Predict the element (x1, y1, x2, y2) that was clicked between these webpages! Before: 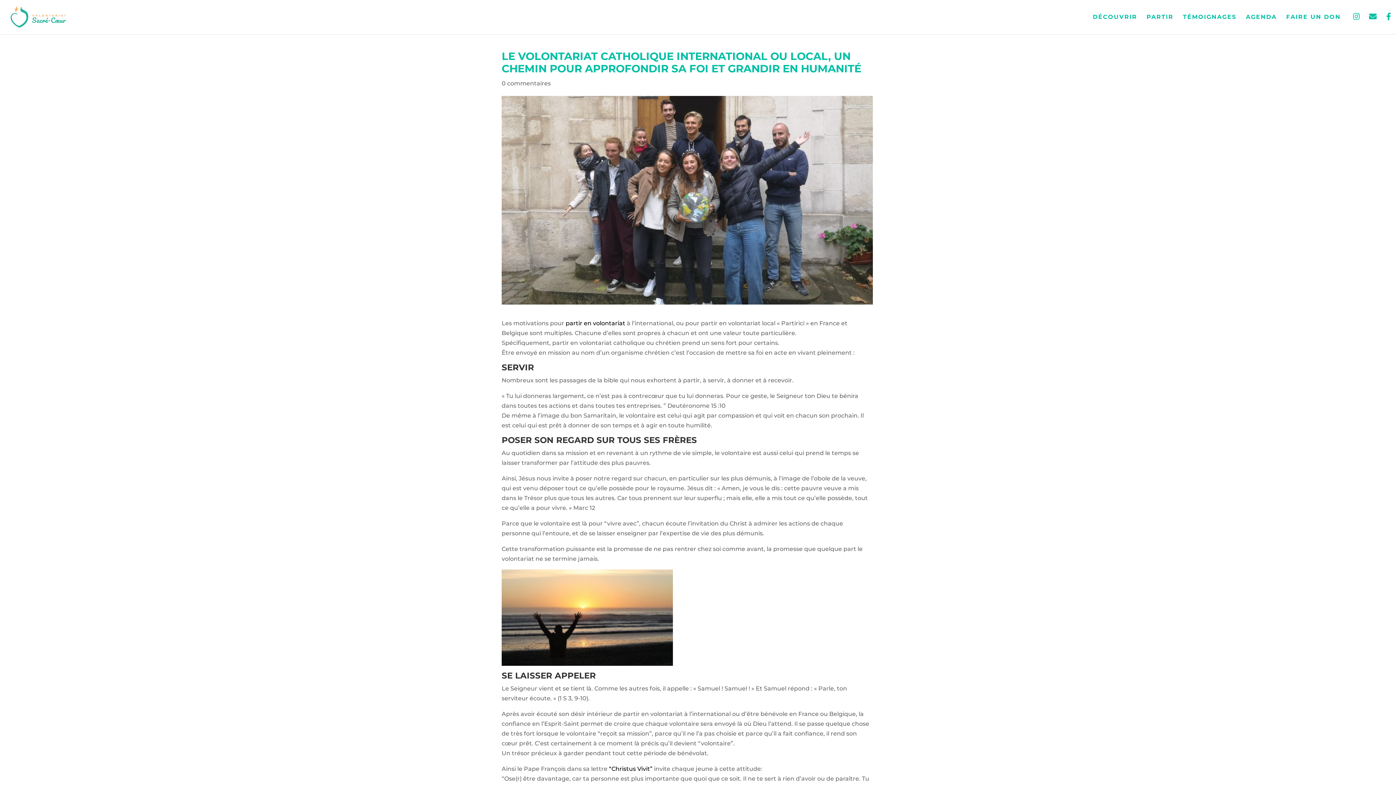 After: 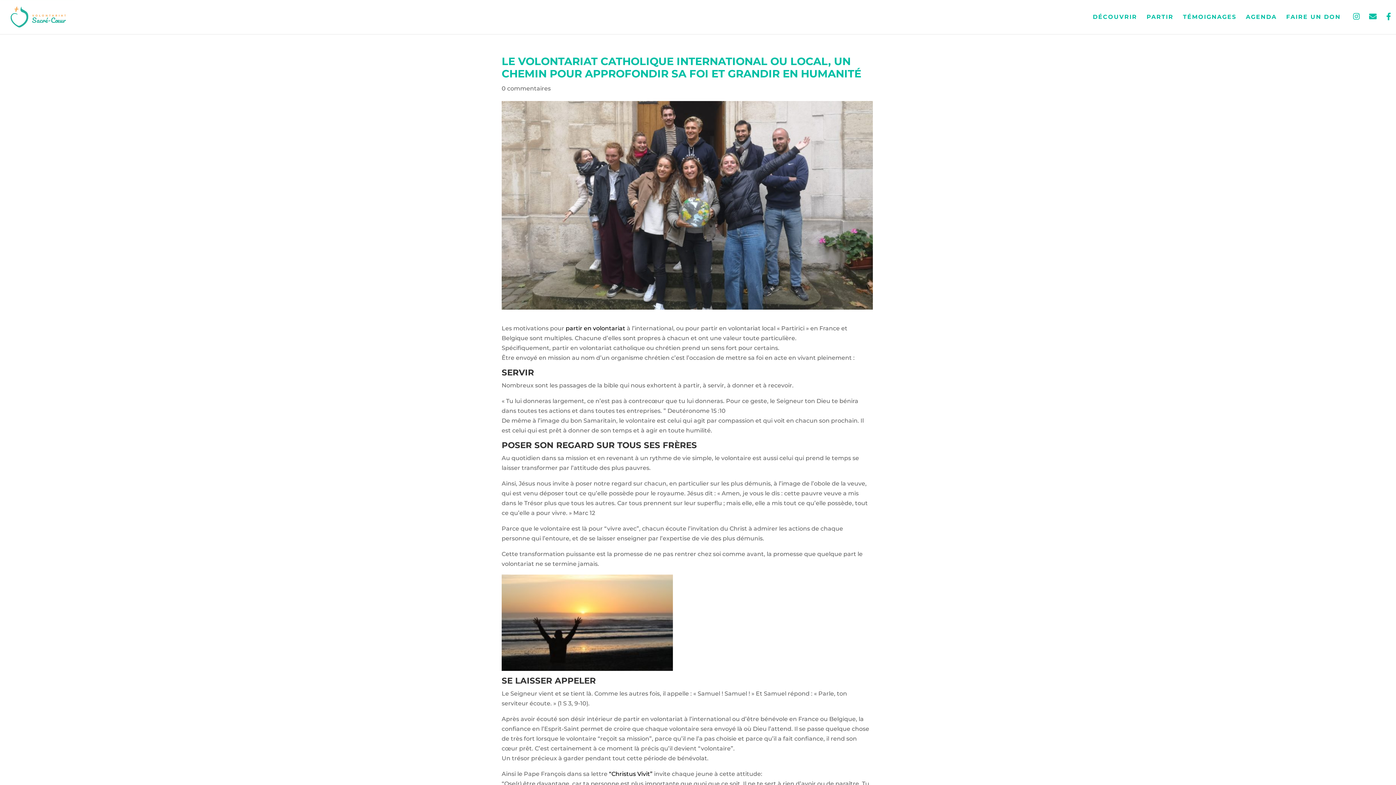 Action: bbox: (609, 765, 652, 772) label: “Christus Vivit”